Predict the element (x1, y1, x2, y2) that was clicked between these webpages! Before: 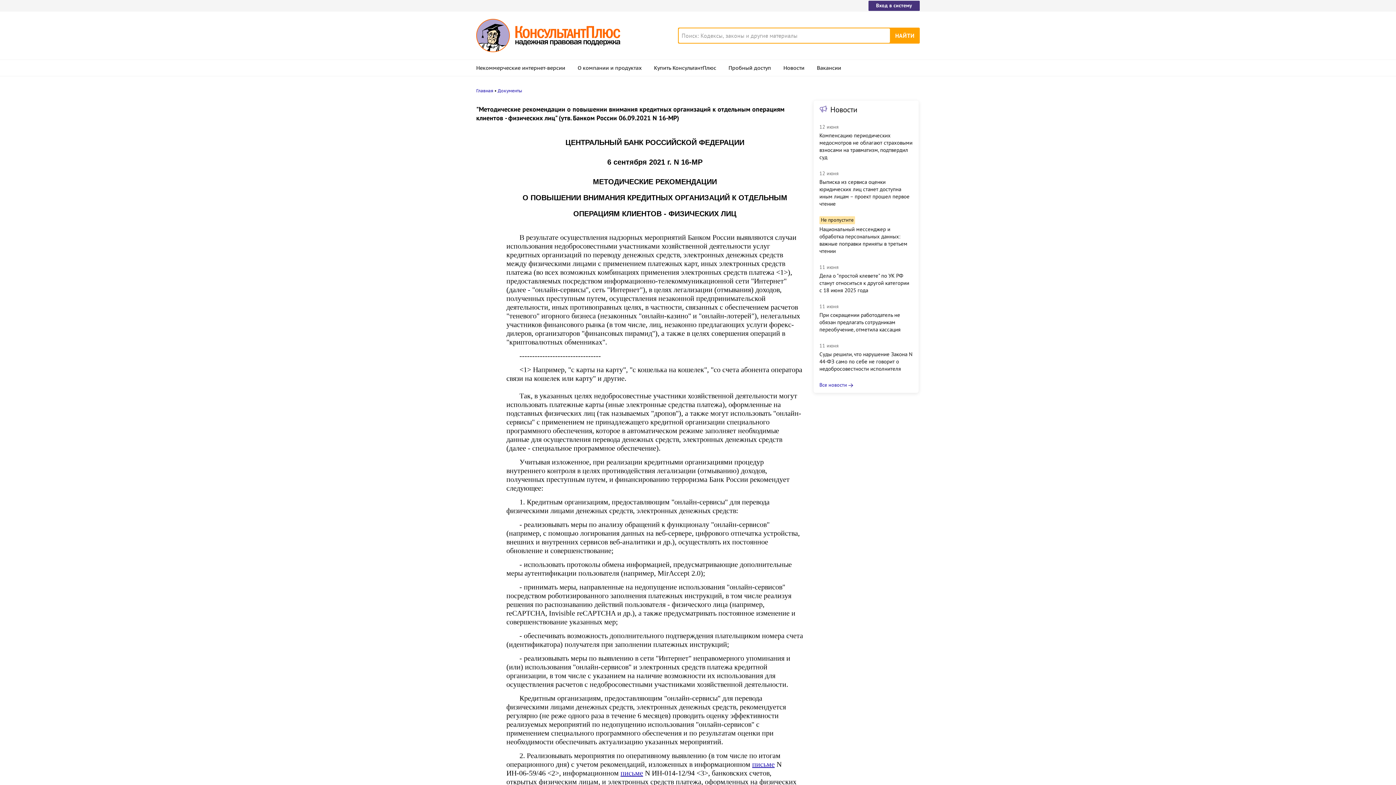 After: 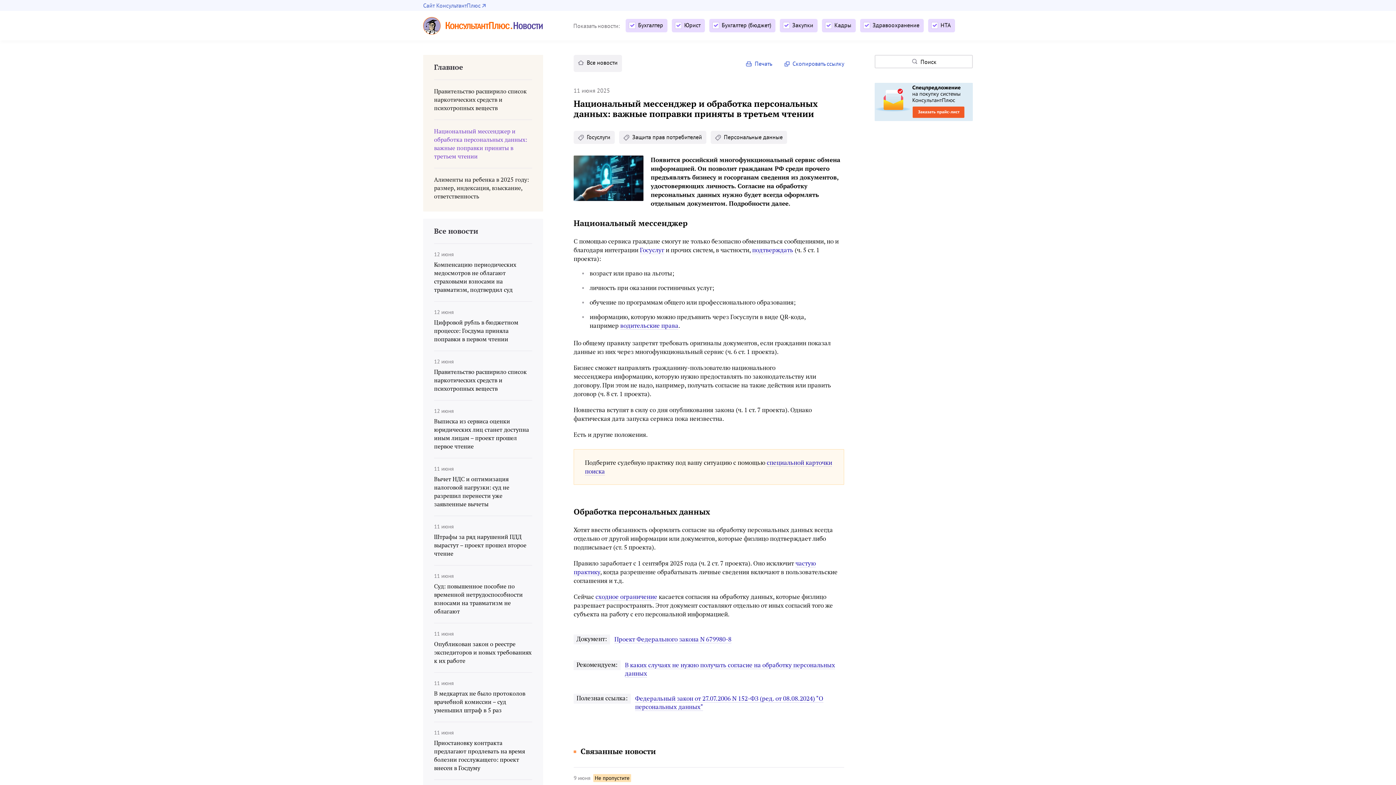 Action: label: Национальный мессенджер и обработка персональных данных: важные поправки приняты в третьем чтении bbox: (819, 225, 913, 254)